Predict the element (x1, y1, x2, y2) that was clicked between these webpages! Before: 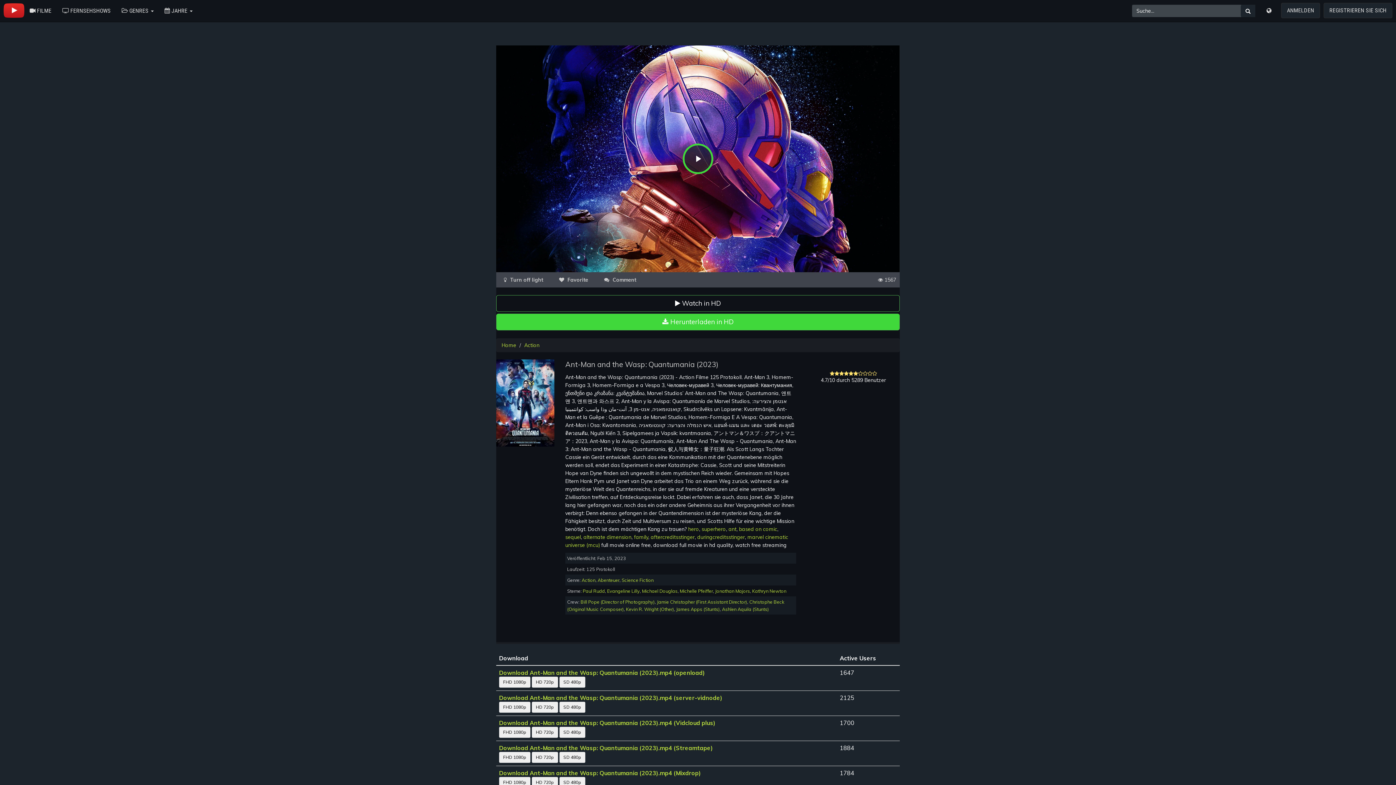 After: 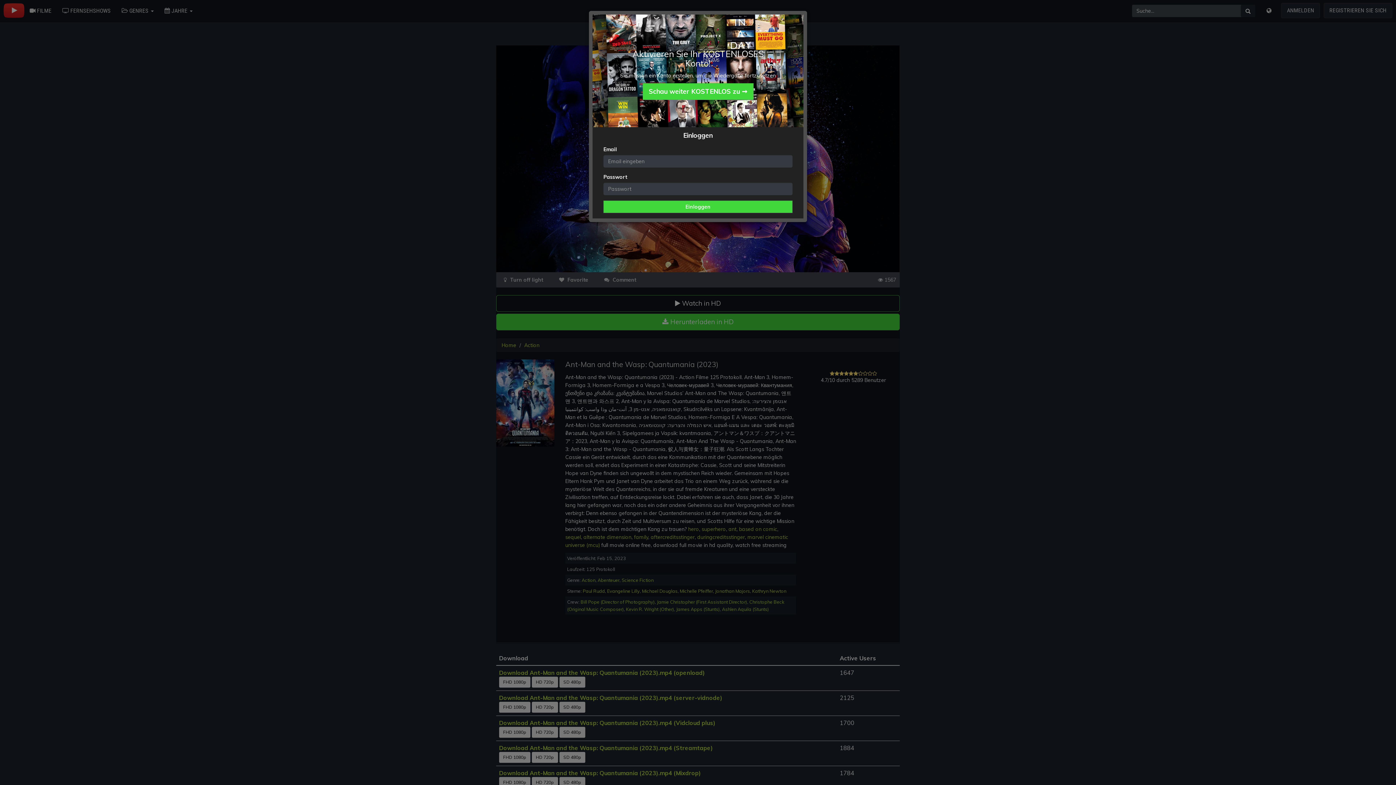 Action: label: ANMELDEN bbox: (1281, 2, 1320, 18)